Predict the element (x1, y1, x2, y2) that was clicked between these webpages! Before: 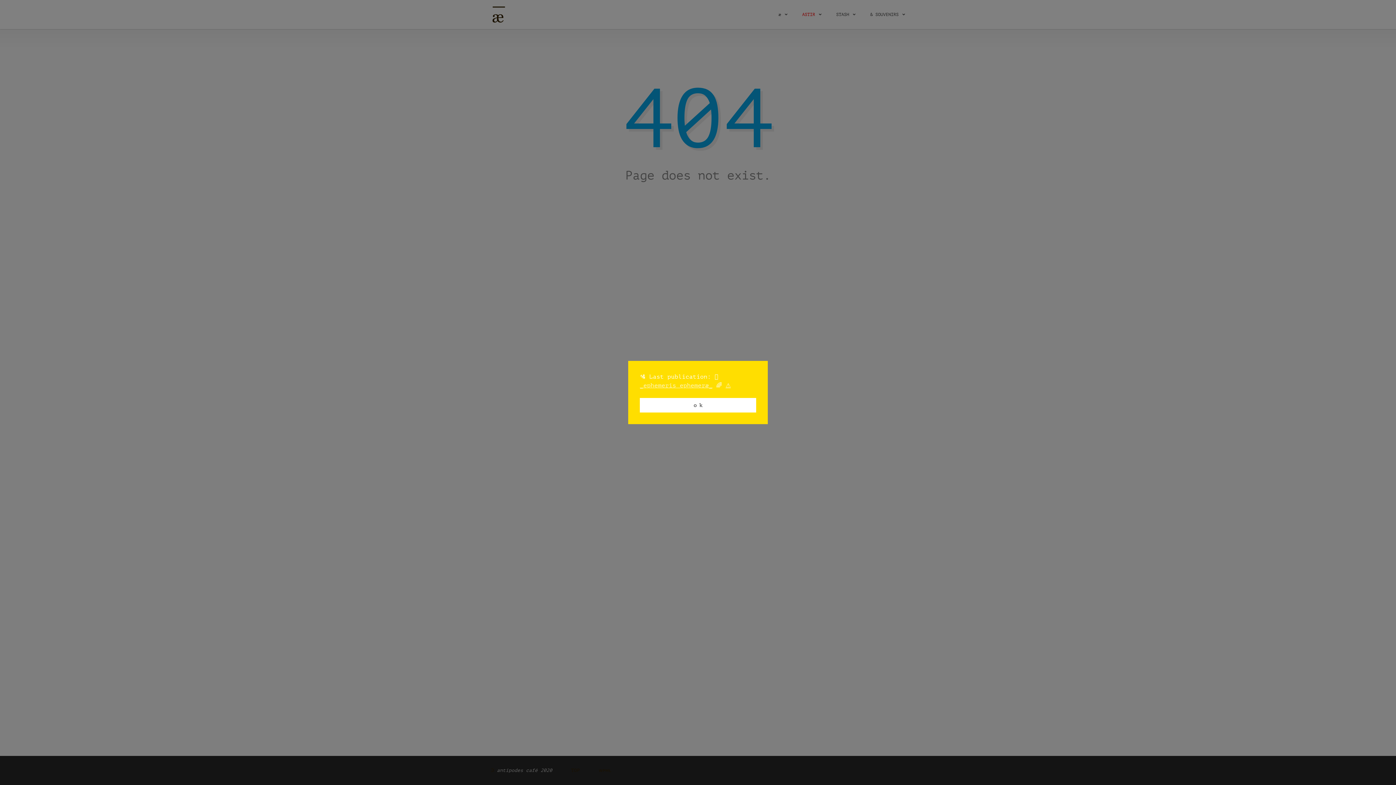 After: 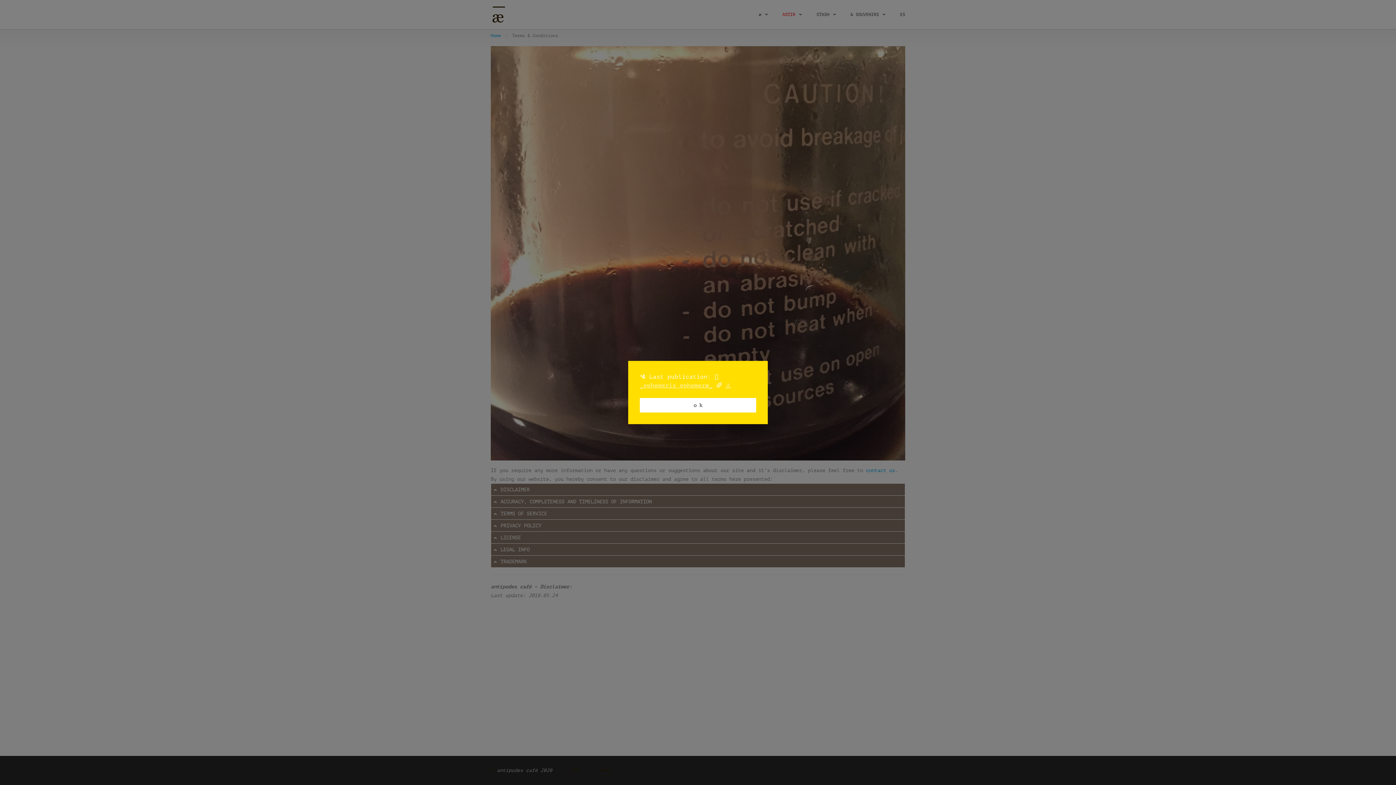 Action: bbox: (725, 381, 730, 390) label: cookies - ⚠️ 